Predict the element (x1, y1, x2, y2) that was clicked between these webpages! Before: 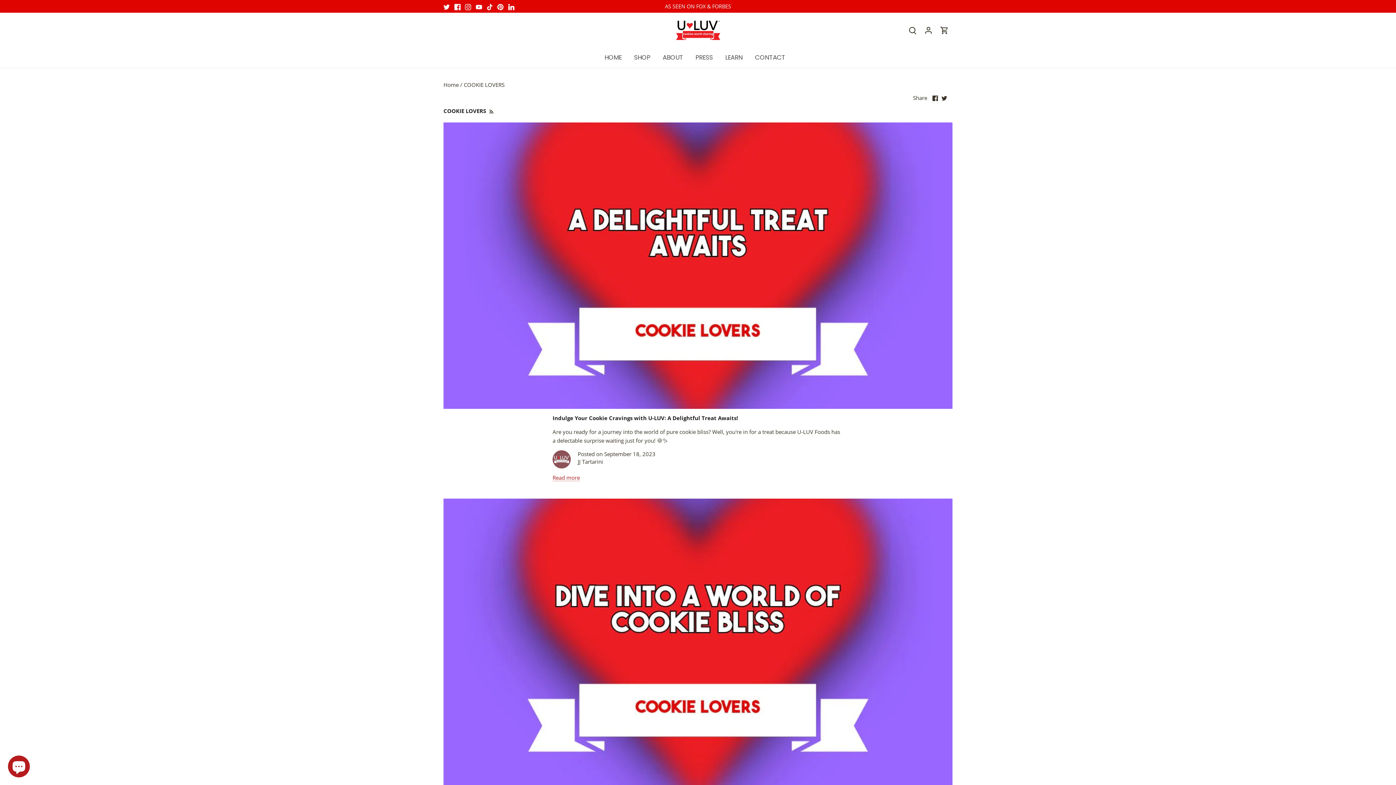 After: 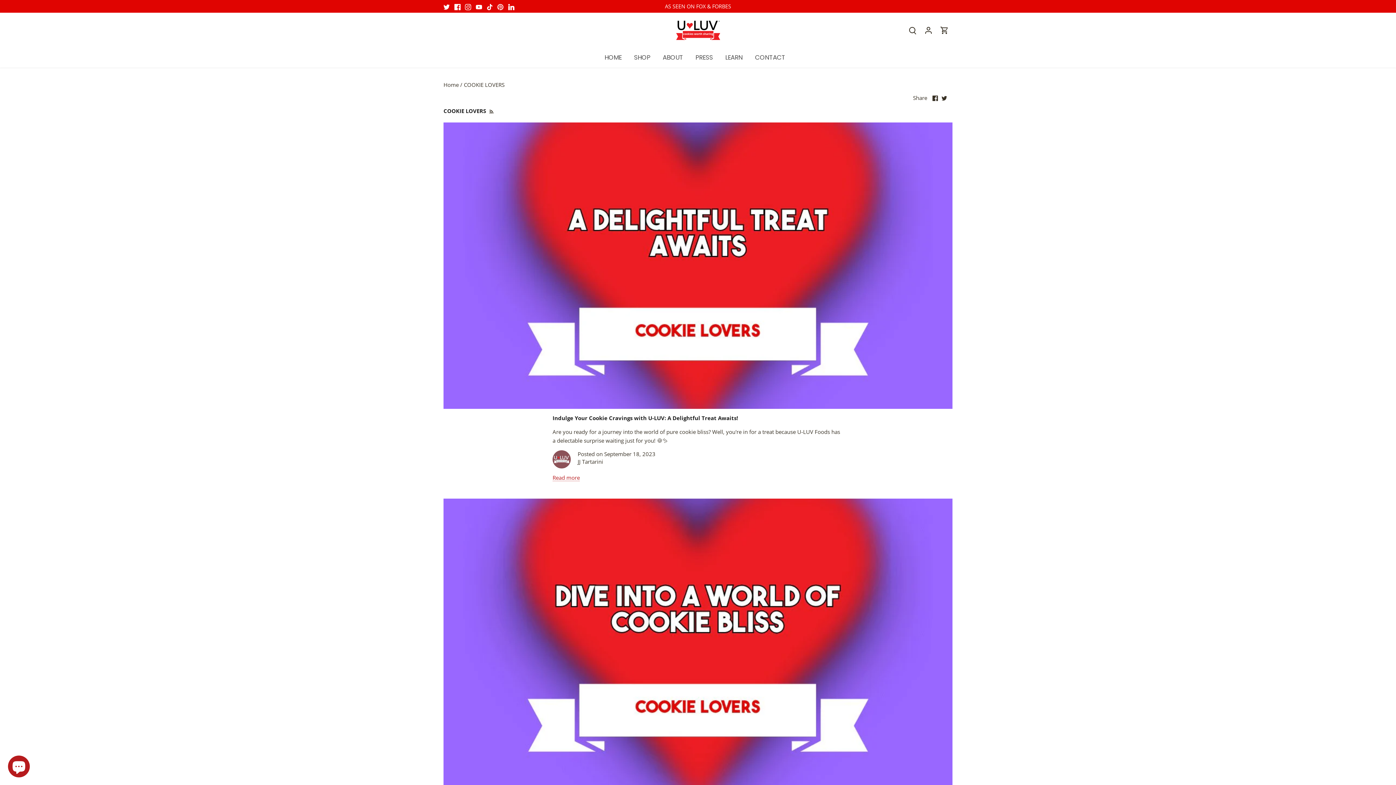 Action: bbox: (497, 2, 503, 10) label: Pinterest